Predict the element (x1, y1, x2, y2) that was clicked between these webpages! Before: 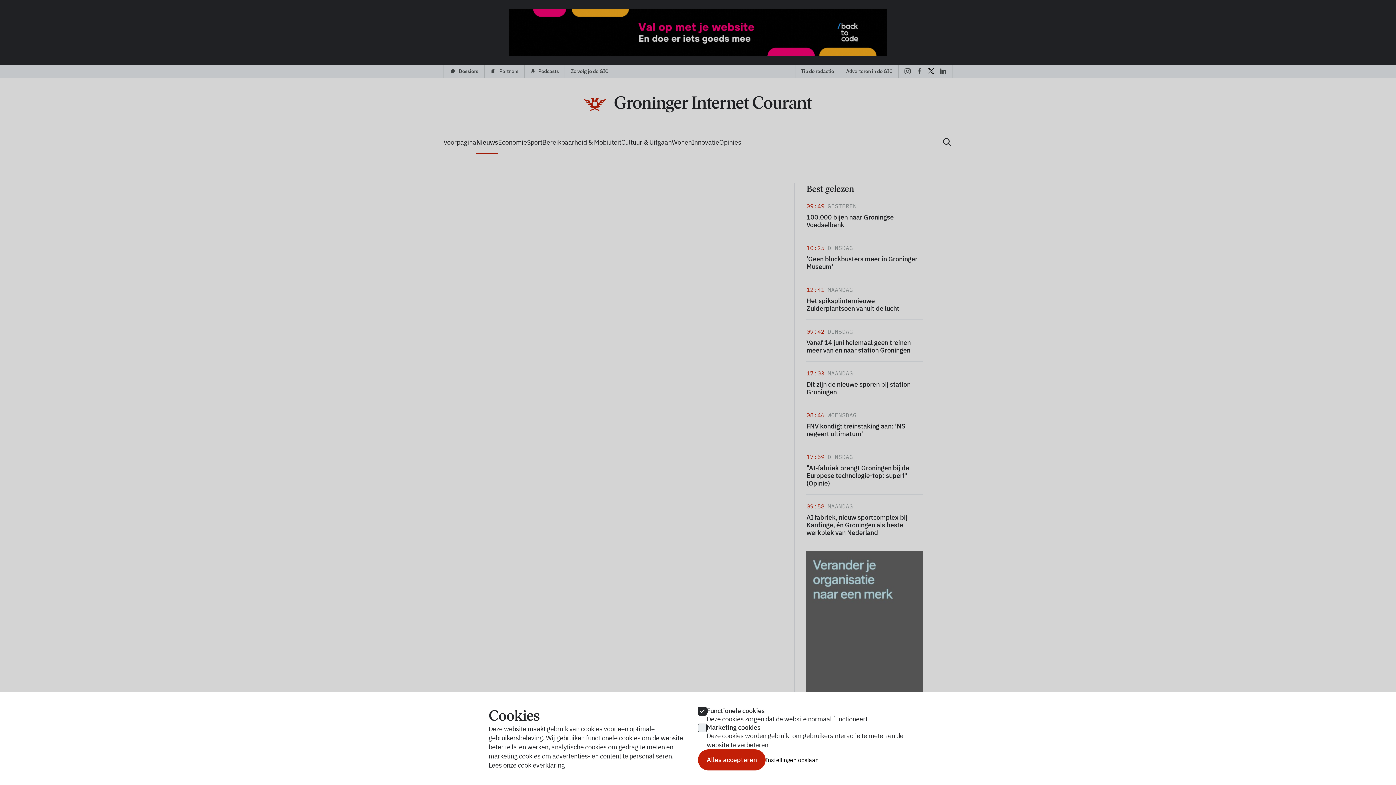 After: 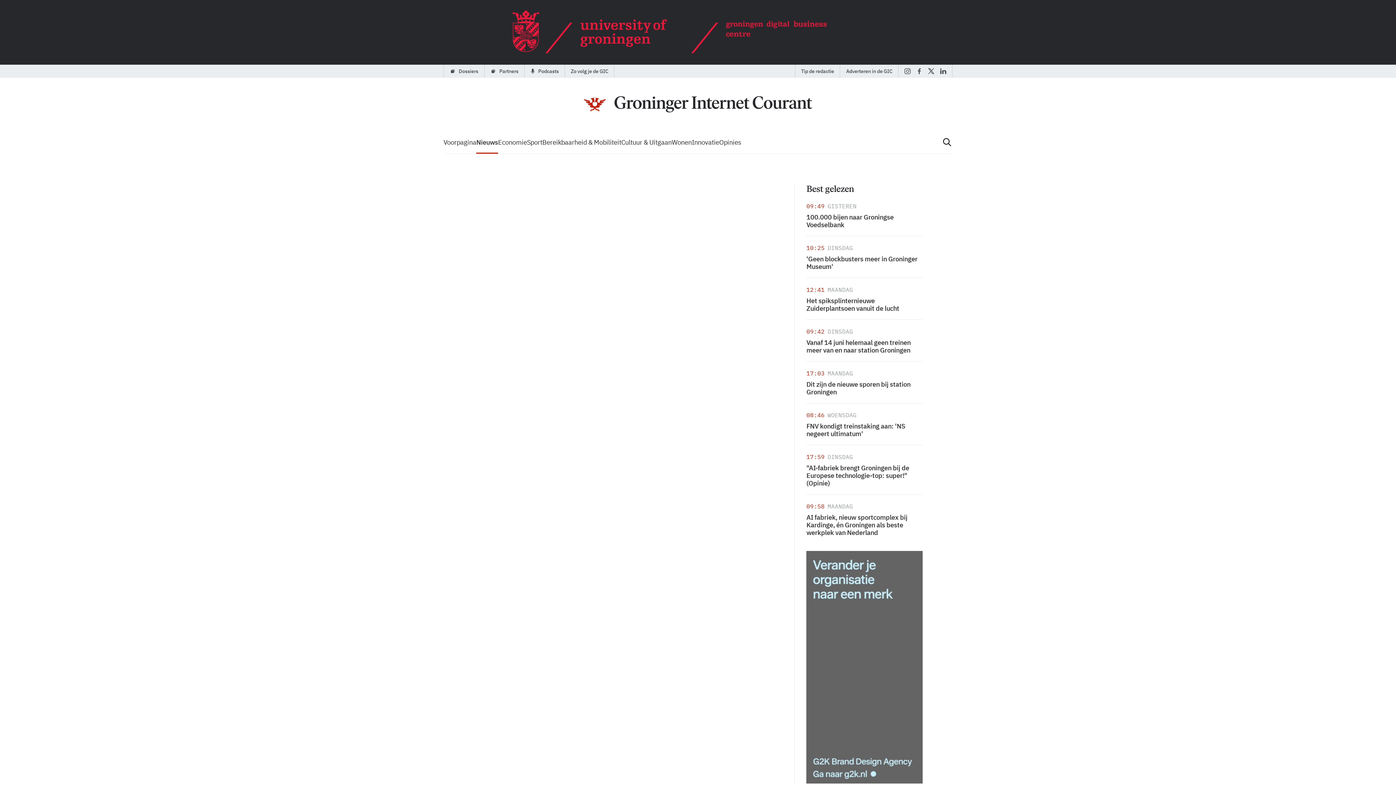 Action: bbox: (765, 756, 818, 764) label: Instellingen opslaan